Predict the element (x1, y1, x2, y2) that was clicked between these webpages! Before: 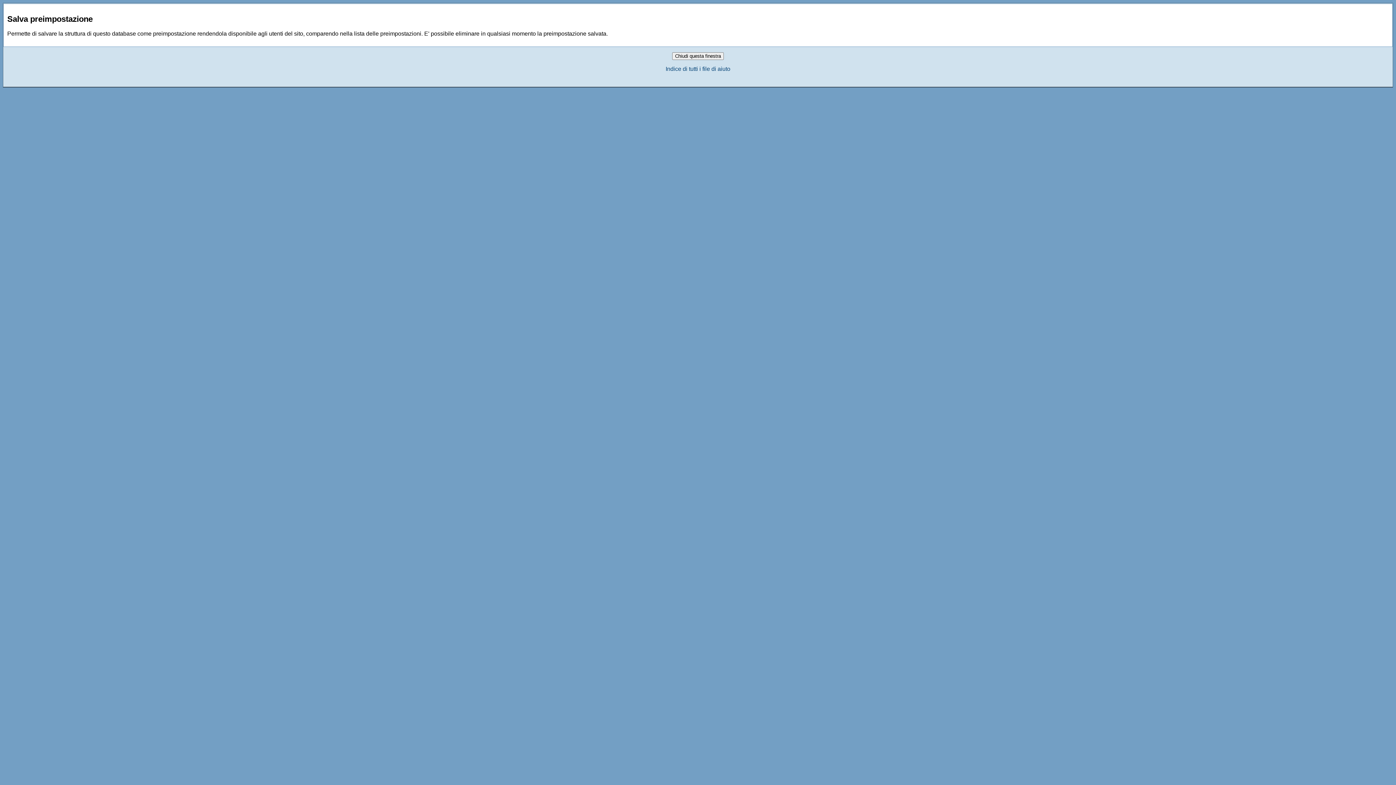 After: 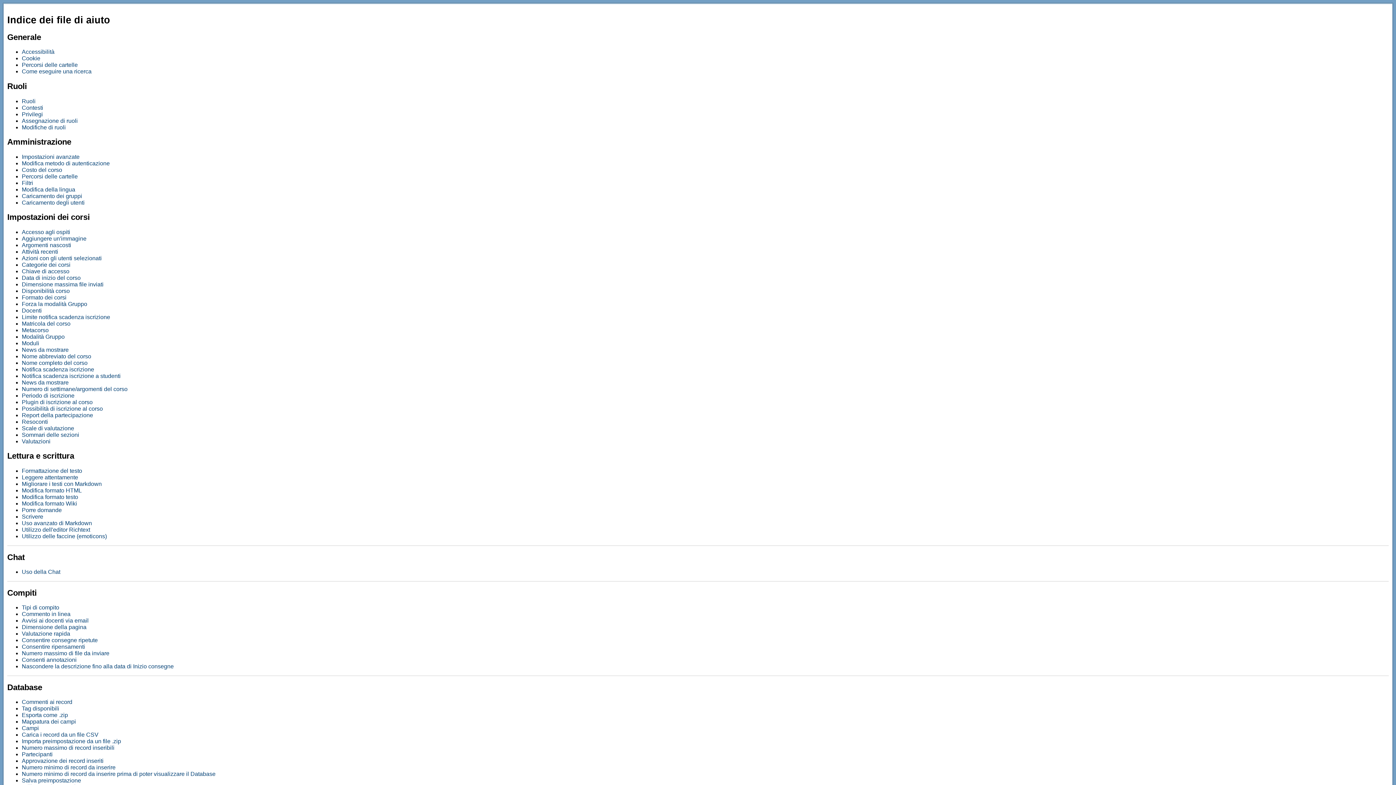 Action: label: Indice di tutti i file di aiuto bbox: (665, 65, 730, 72)